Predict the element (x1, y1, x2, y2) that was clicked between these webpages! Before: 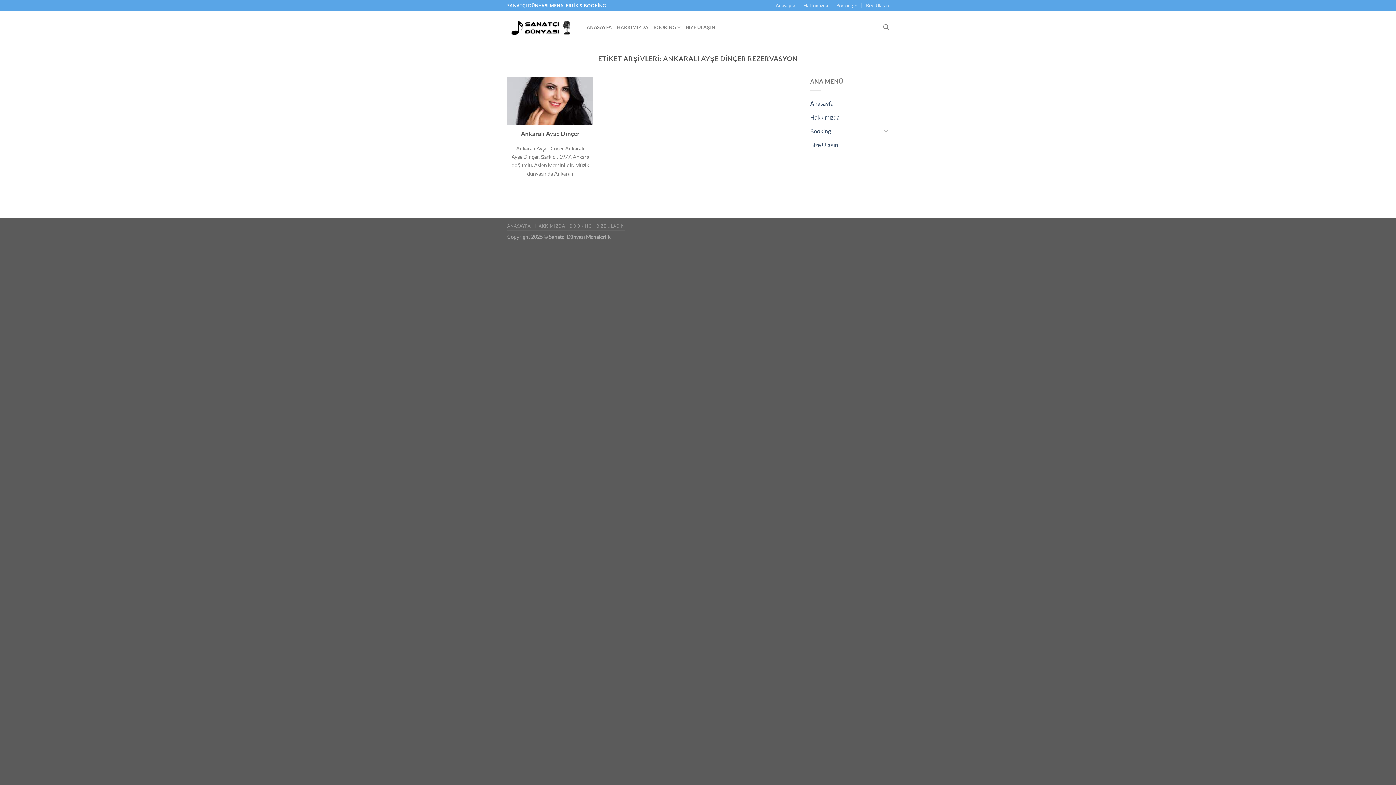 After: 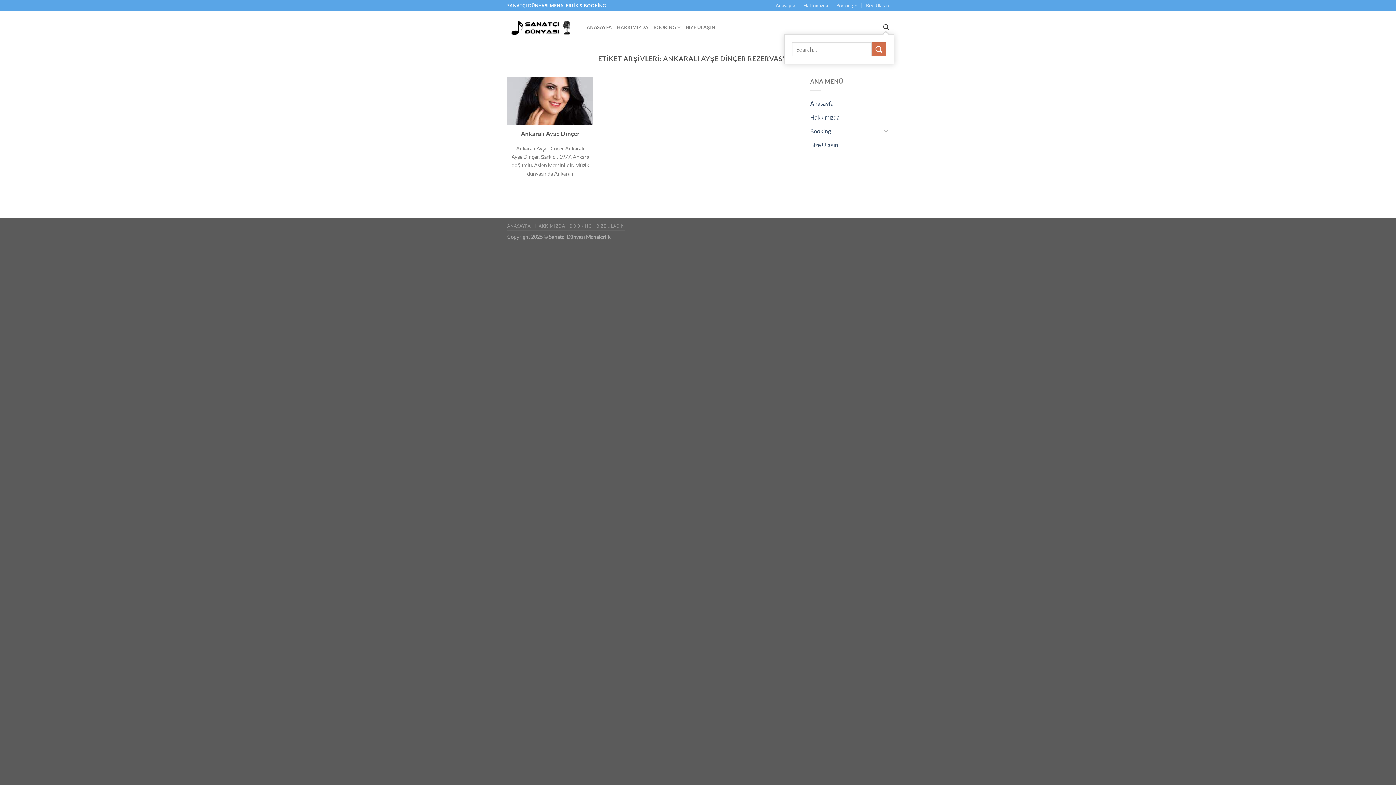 Action: label: Search bbox: (883, 20, 889, 34)